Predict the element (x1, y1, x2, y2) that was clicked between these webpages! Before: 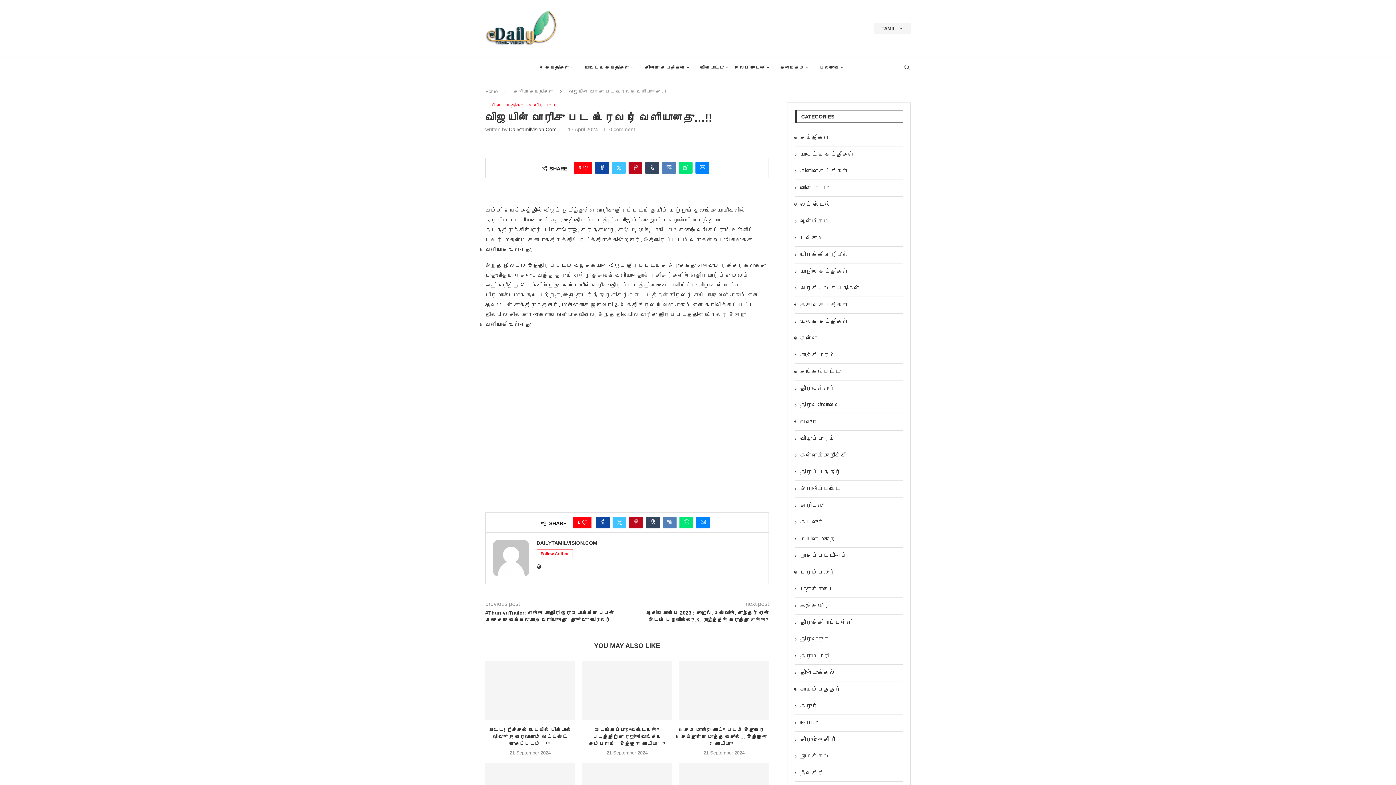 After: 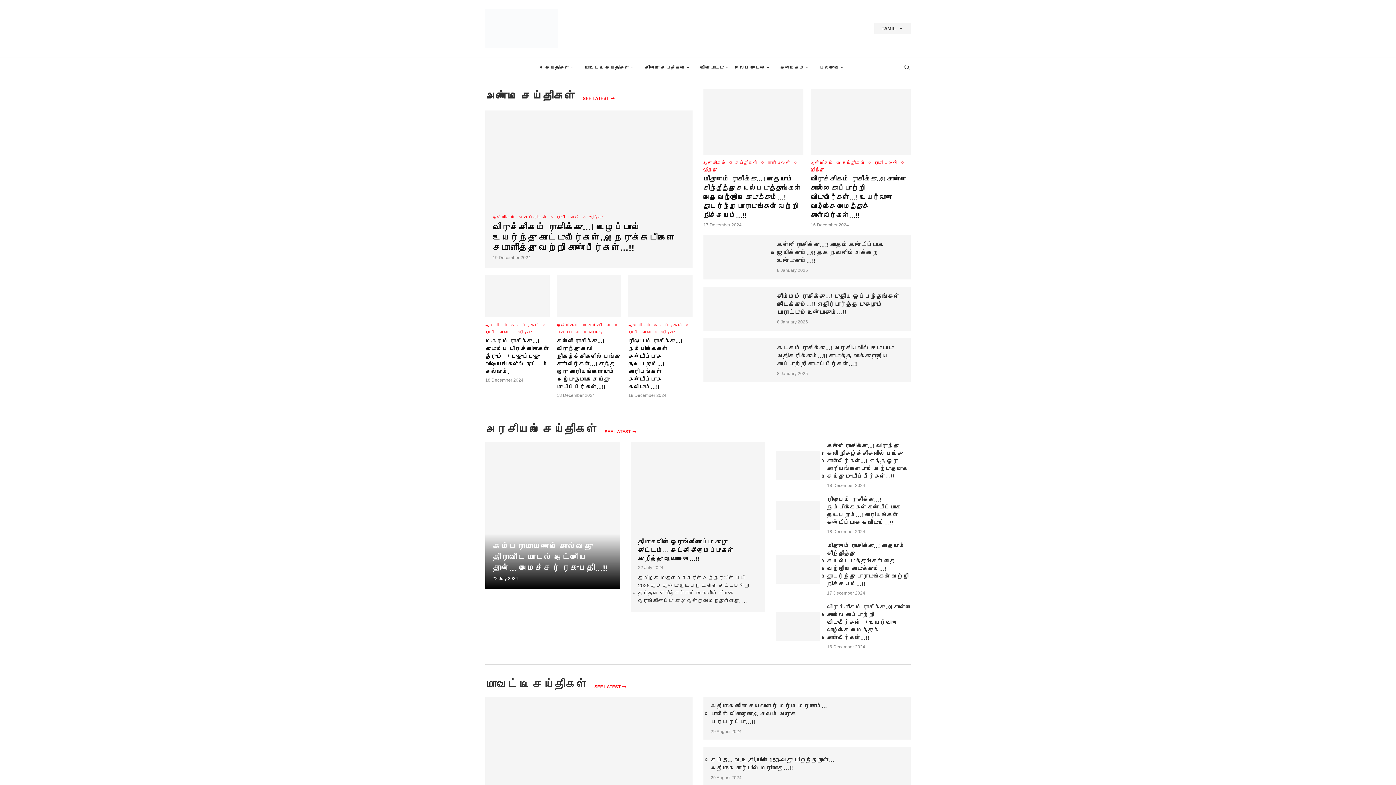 Action: bbox: (485, 9, 558, 15)